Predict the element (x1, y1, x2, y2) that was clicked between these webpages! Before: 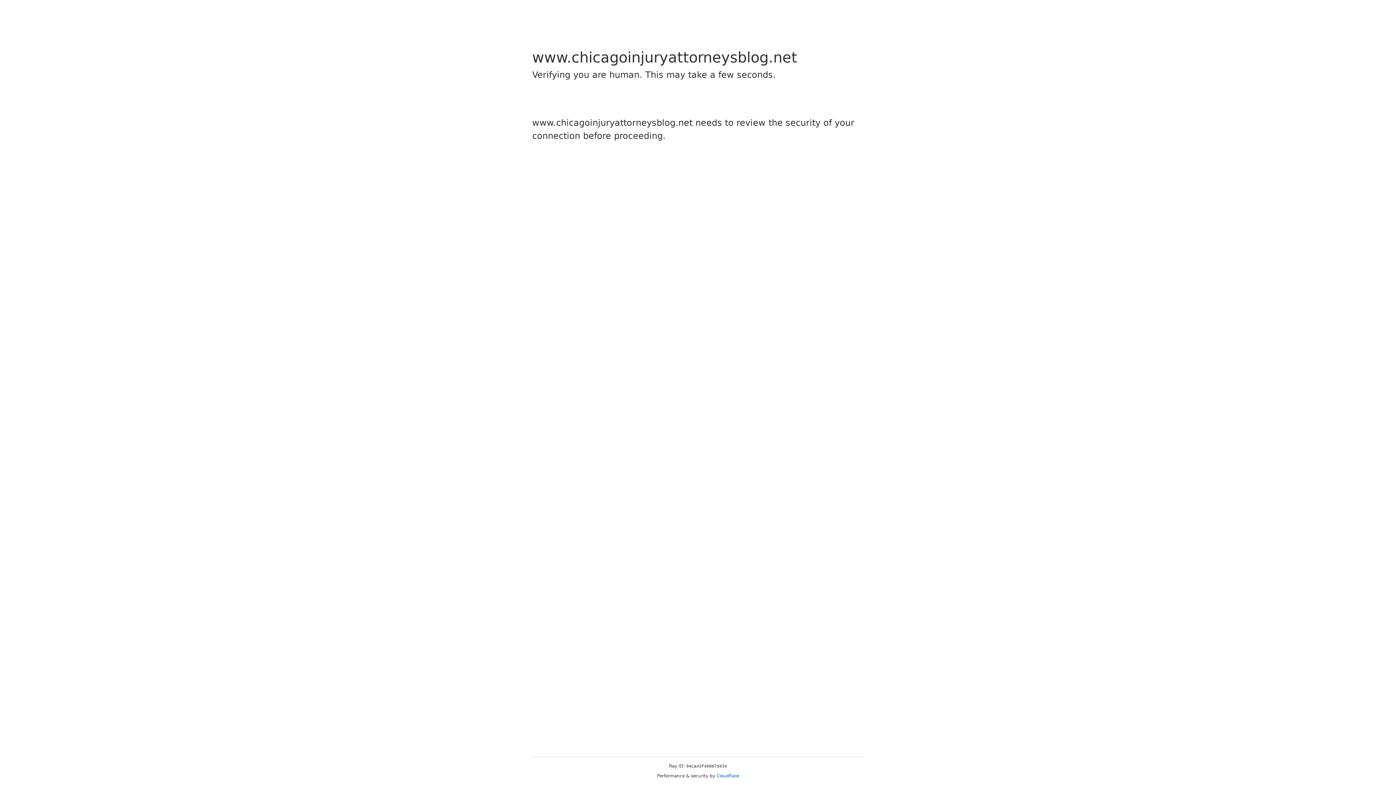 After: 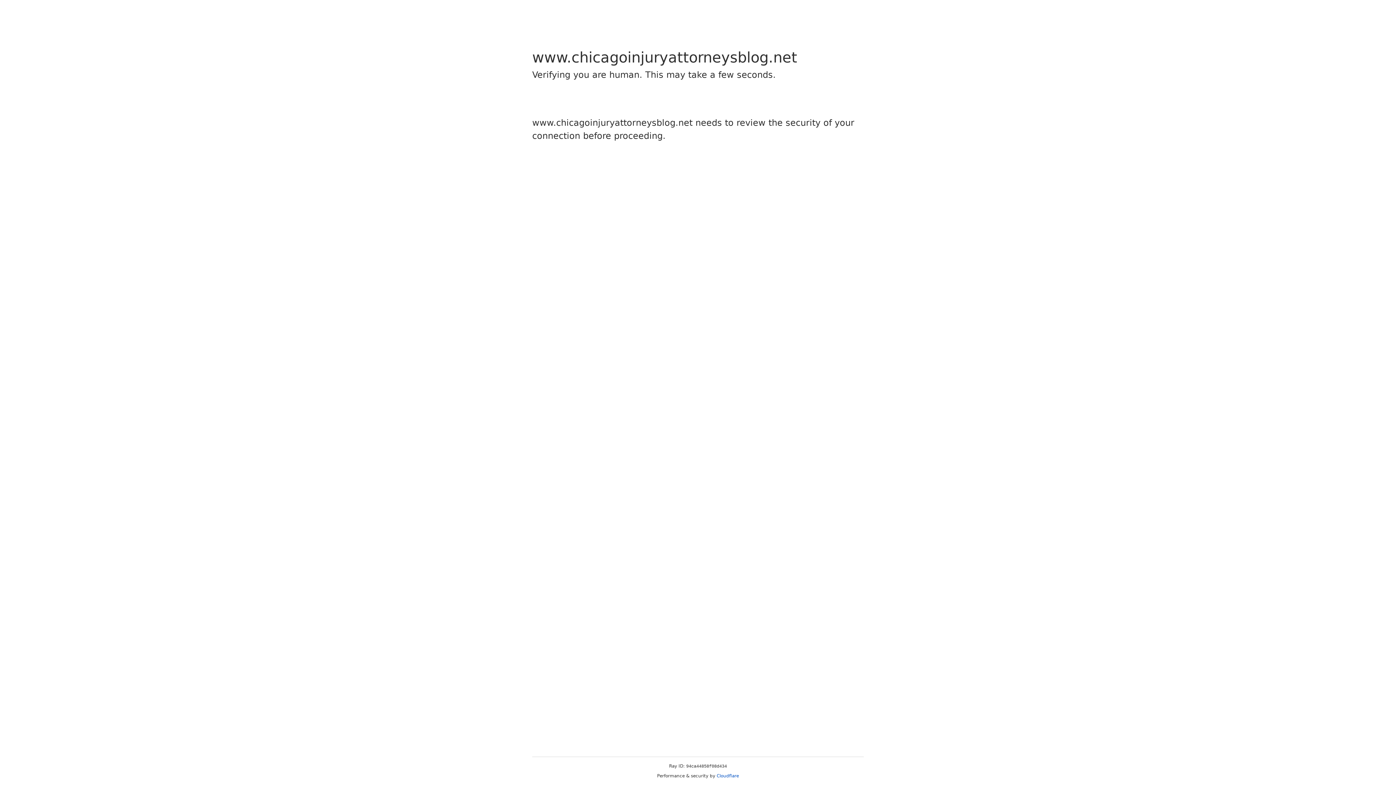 Action: label: Cloudflare bbox: (716, 773, 739, 778)